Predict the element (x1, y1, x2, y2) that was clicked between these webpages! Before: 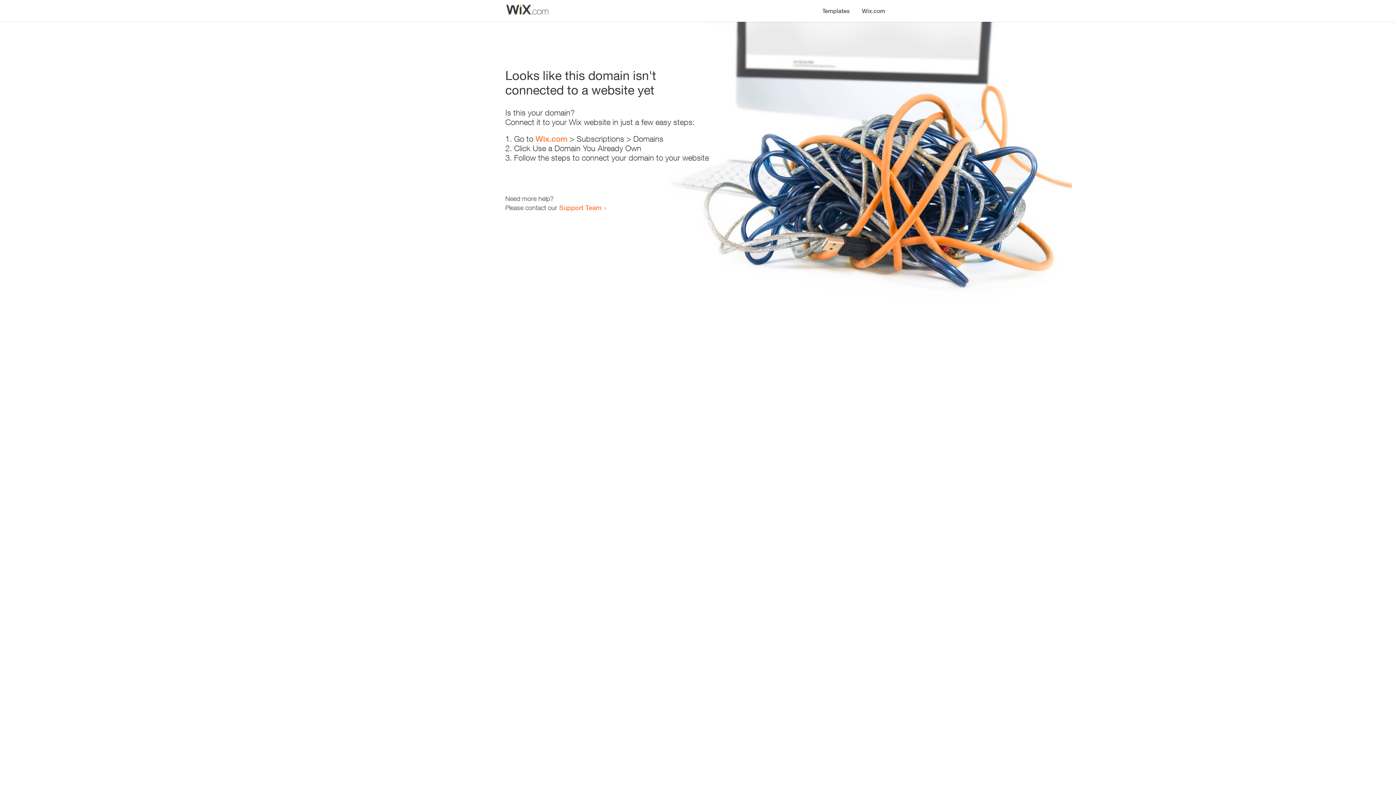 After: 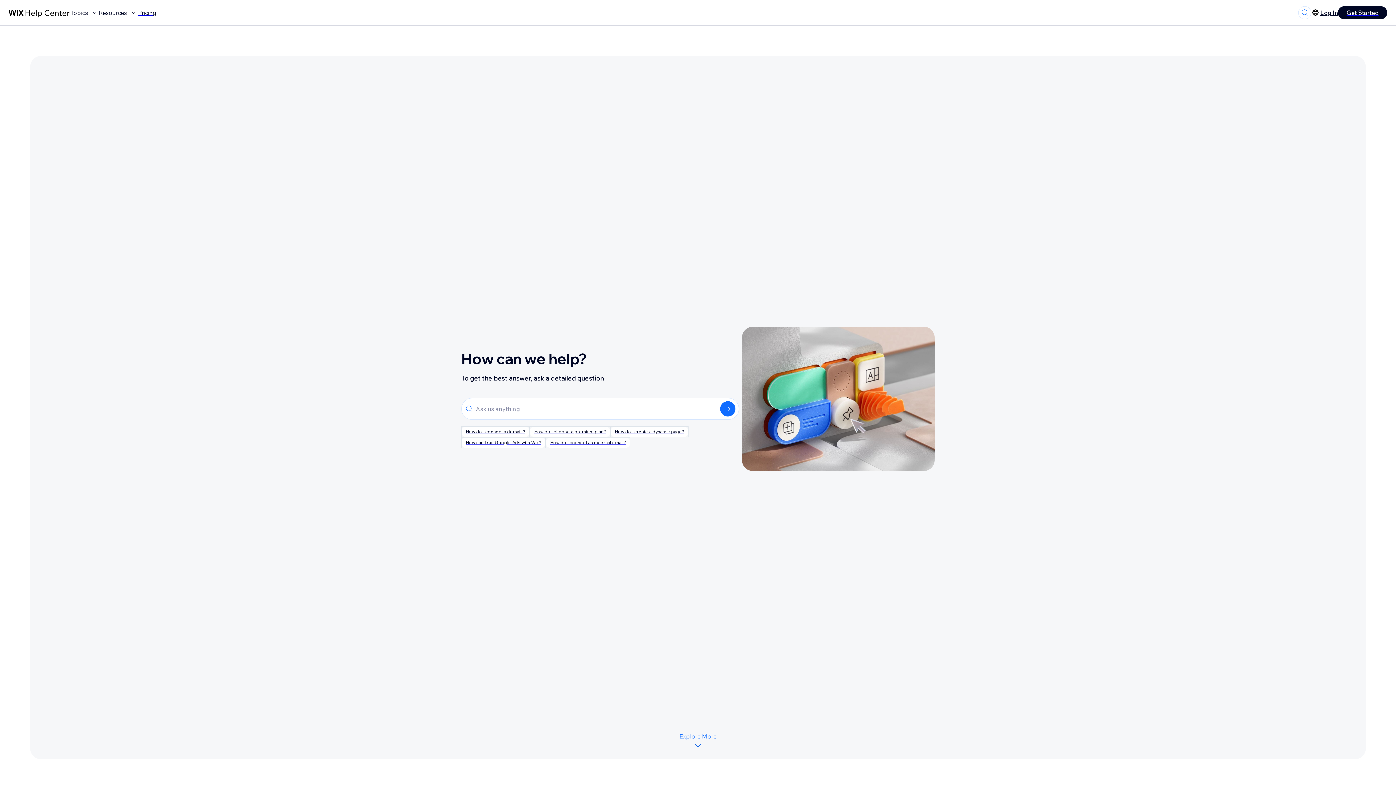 Action: bbox: (559, 203, 601, 211) label: Support Team